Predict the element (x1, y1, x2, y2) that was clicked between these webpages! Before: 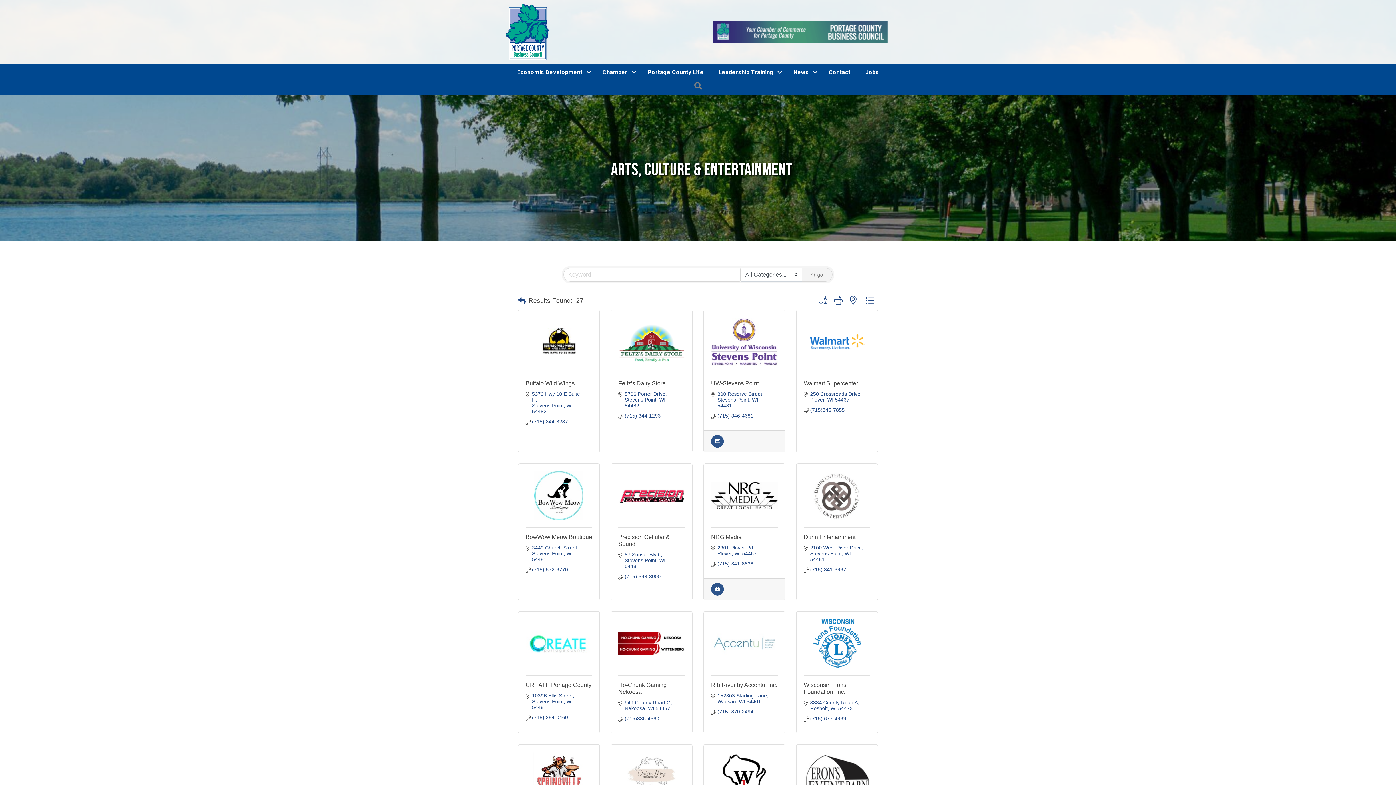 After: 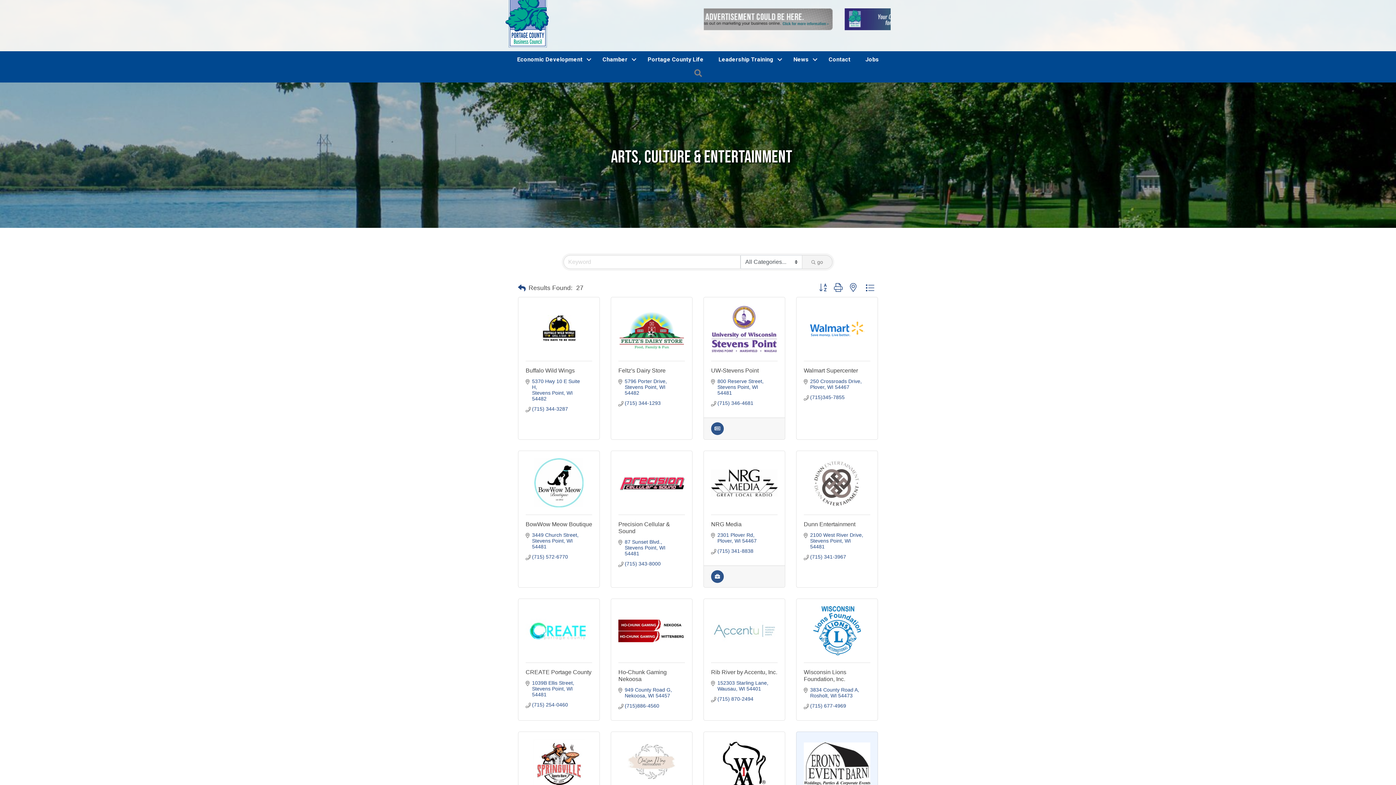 Action: bbox: (804, 755, 870, 798)